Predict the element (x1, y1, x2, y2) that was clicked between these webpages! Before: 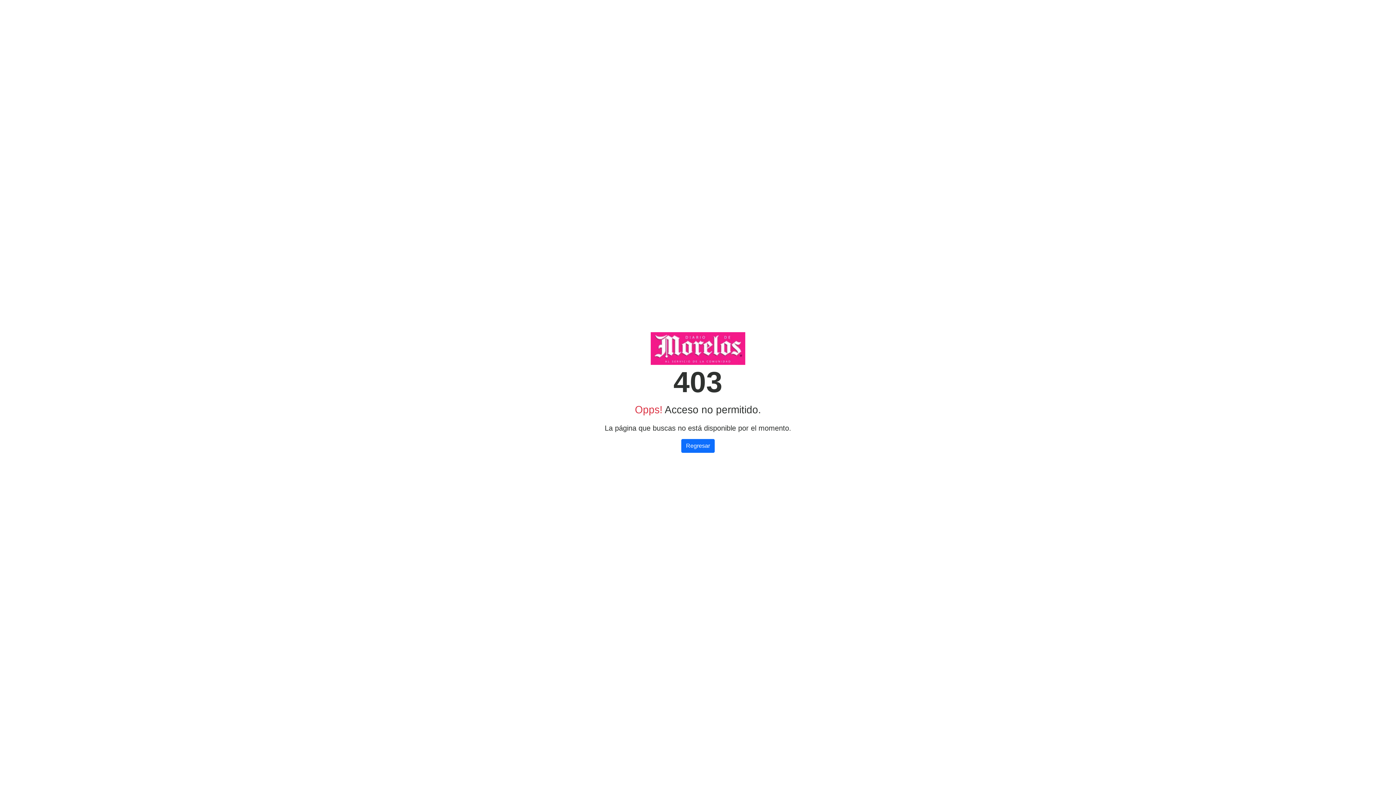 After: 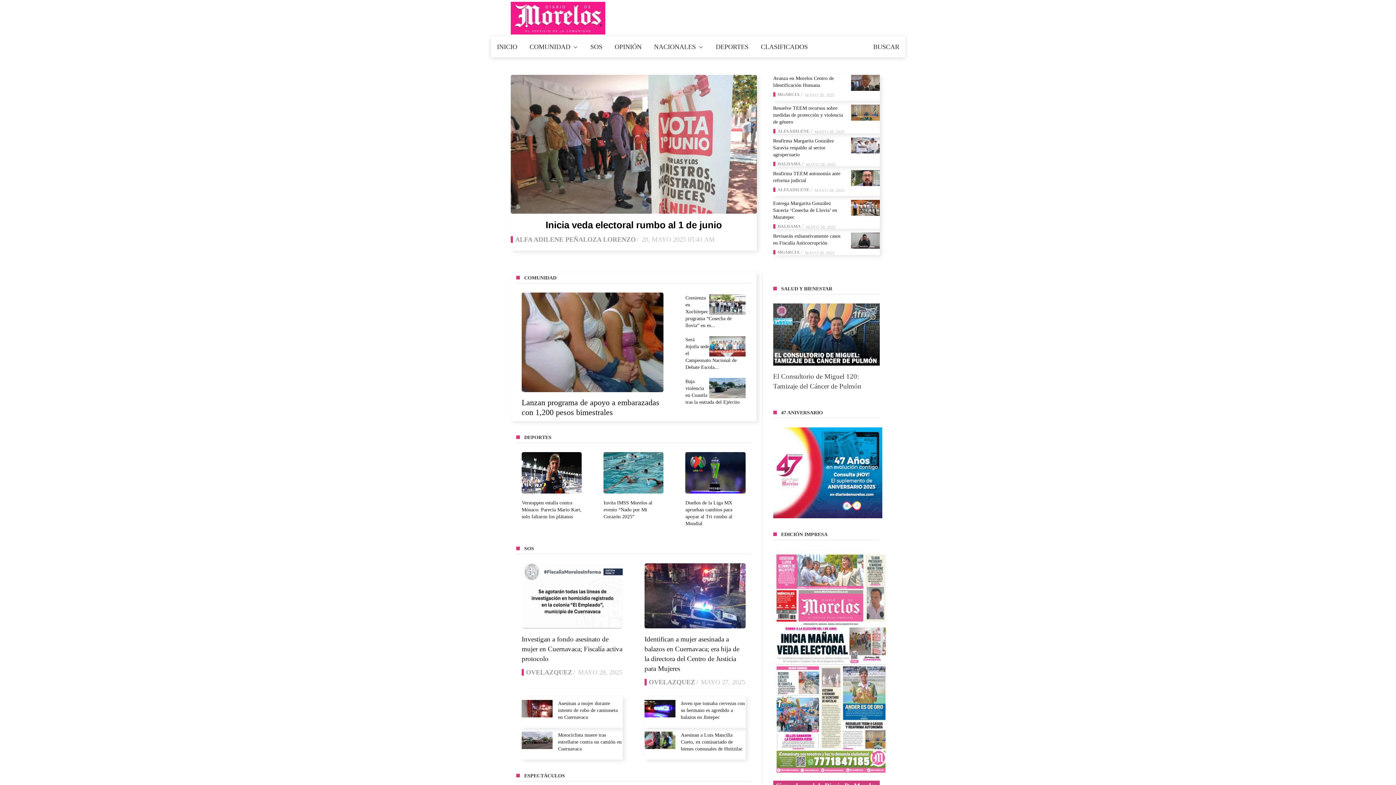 Action: bbox: (681, 439, 714, 453) label: Regresar